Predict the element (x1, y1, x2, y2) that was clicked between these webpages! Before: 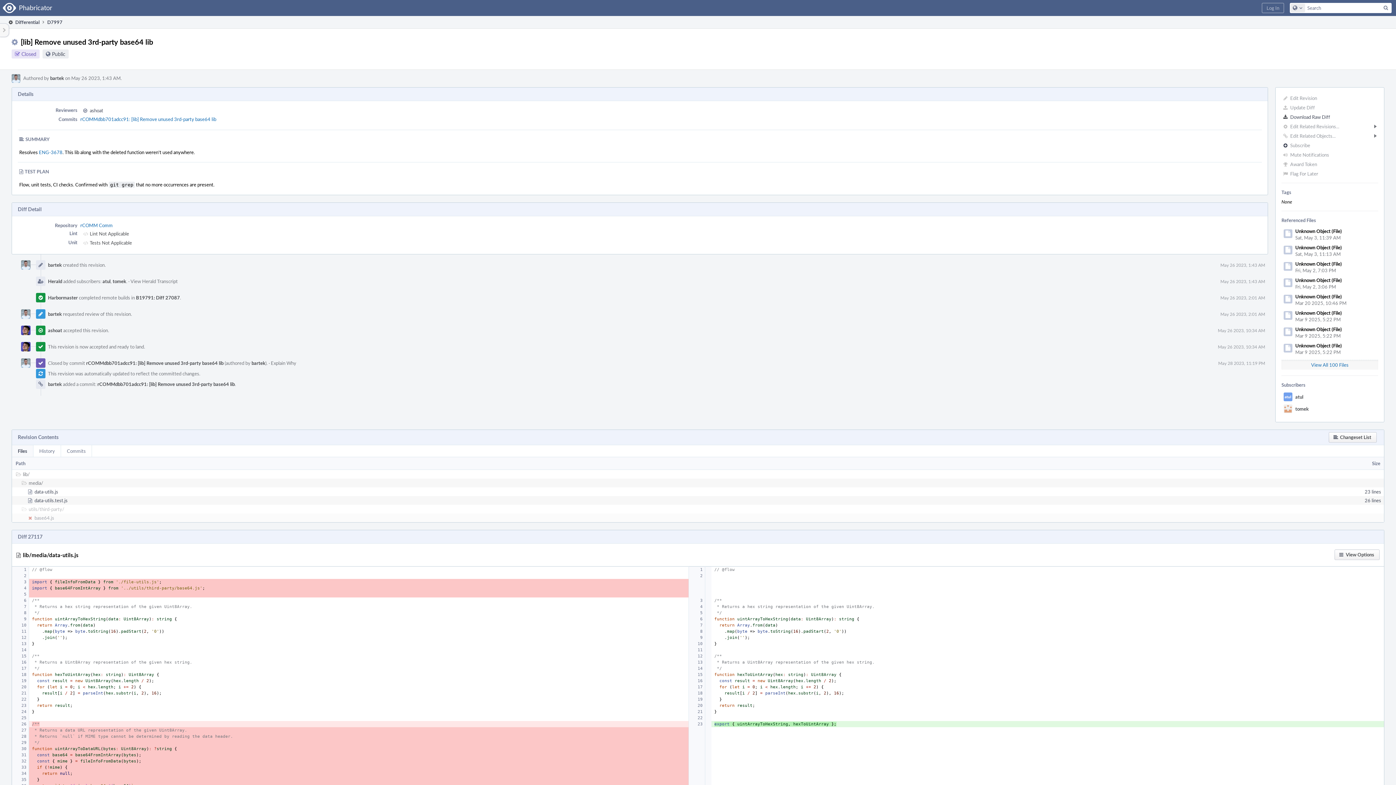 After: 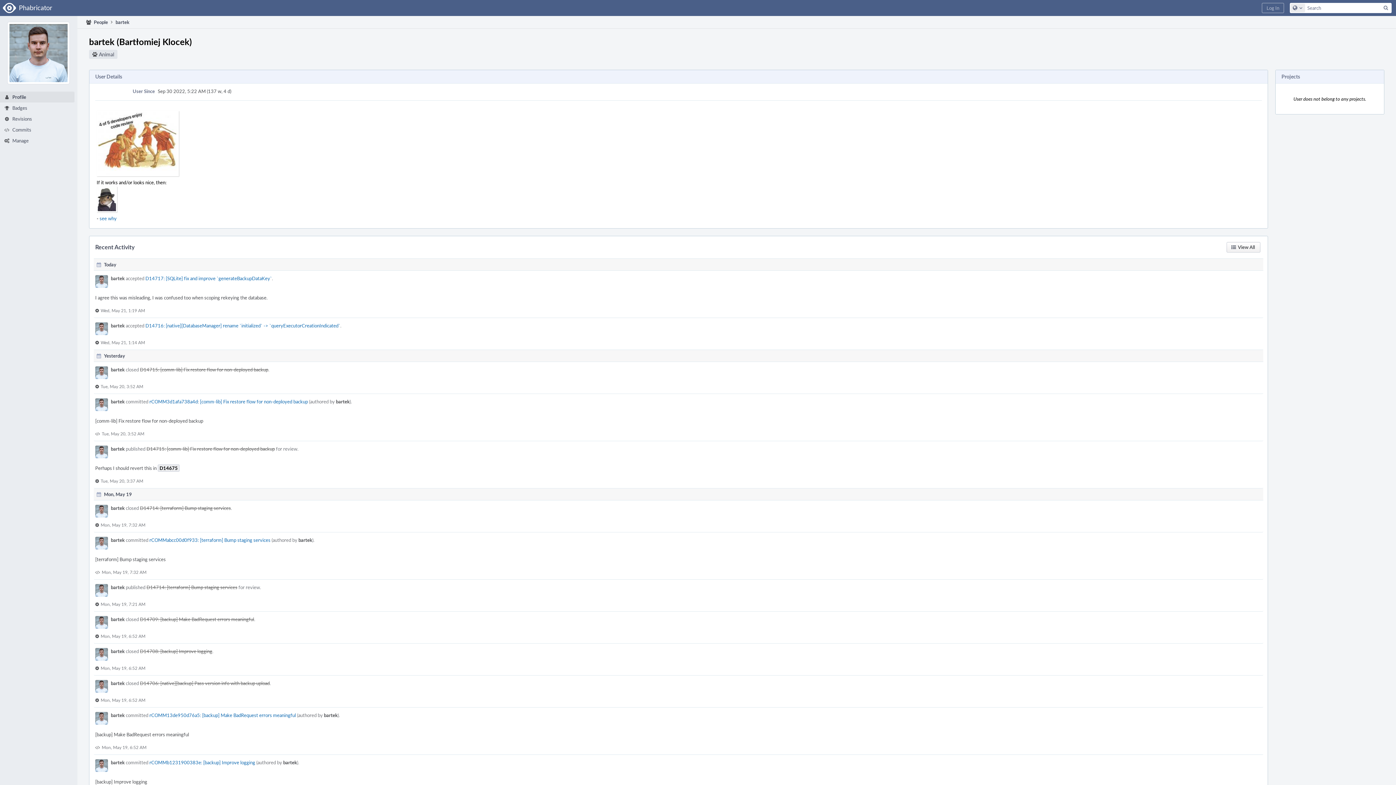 Action: bbox: (21, 358, 30, 368)